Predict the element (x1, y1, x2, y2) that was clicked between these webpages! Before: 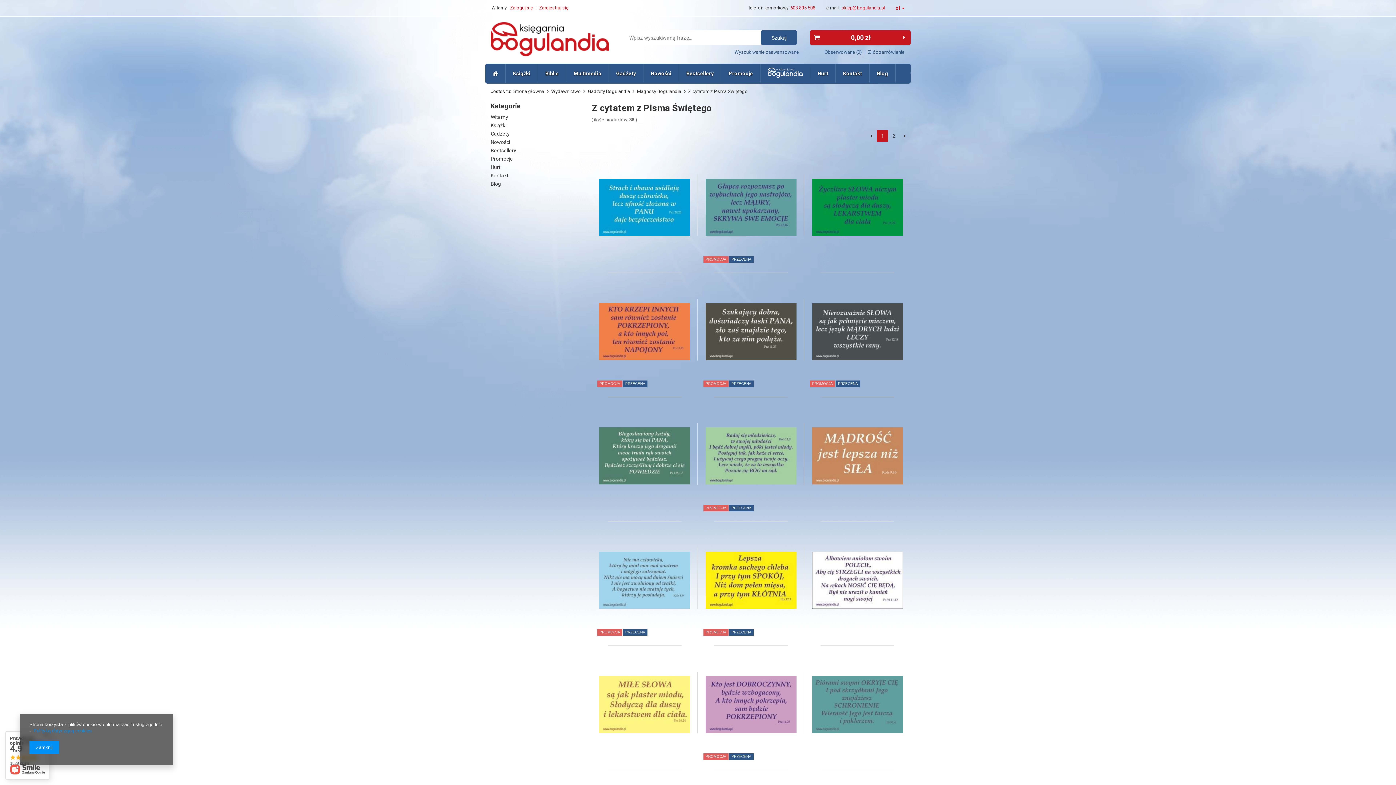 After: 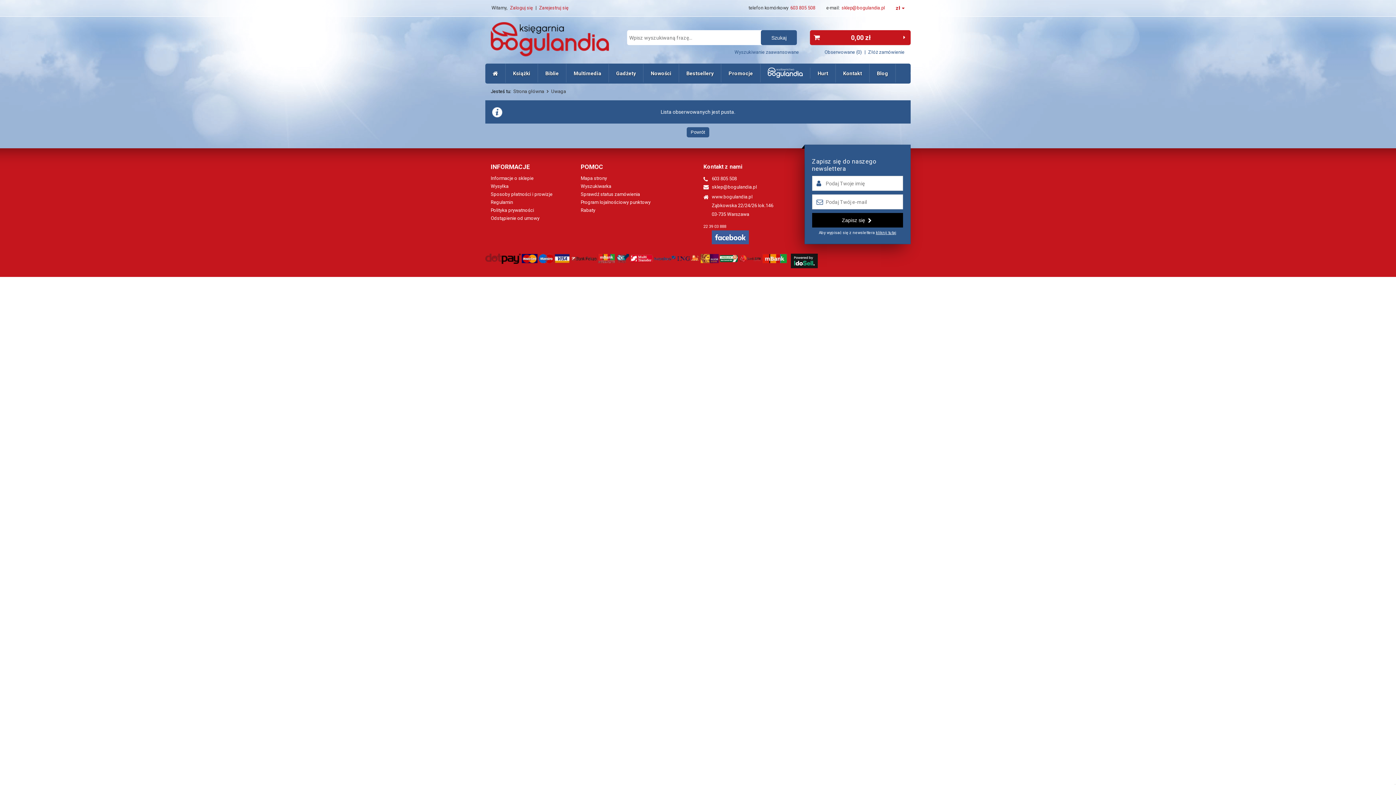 Action: bbox: (824, 49, 862, 54) label: Obserwowane (0)